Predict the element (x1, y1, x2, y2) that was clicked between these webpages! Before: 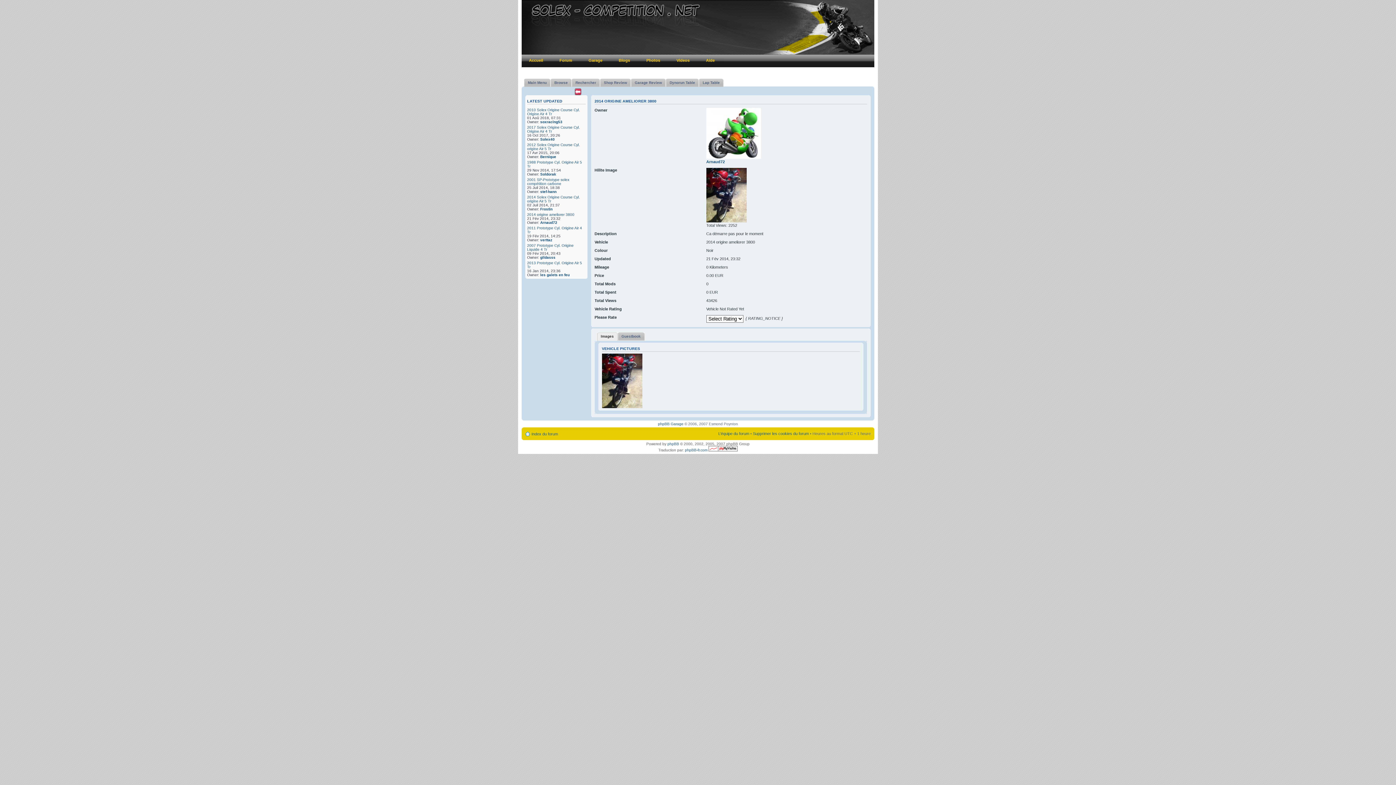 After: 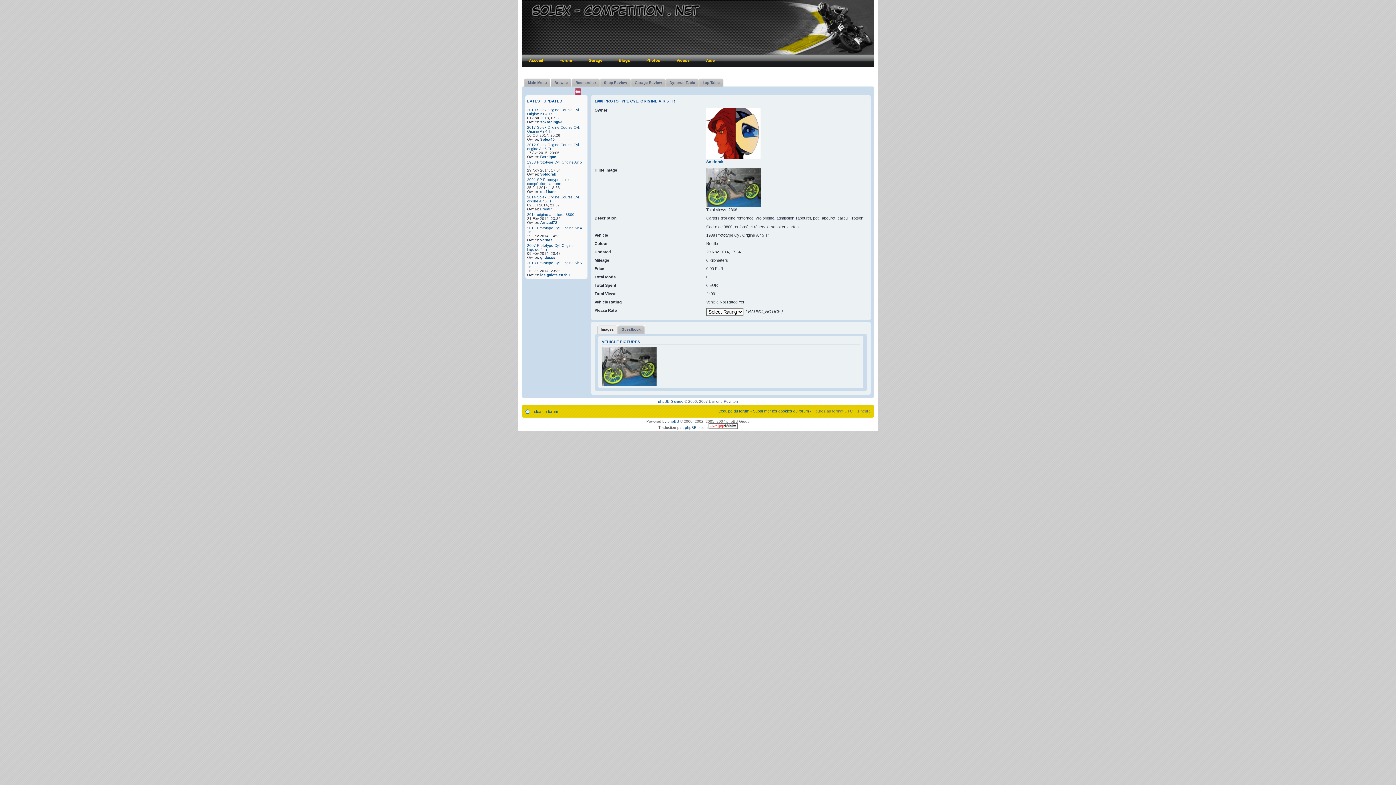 Action: label: 1988 Prototype Cyl. Origine Air 5 Tr bbox: (527, 160, 582, 168)